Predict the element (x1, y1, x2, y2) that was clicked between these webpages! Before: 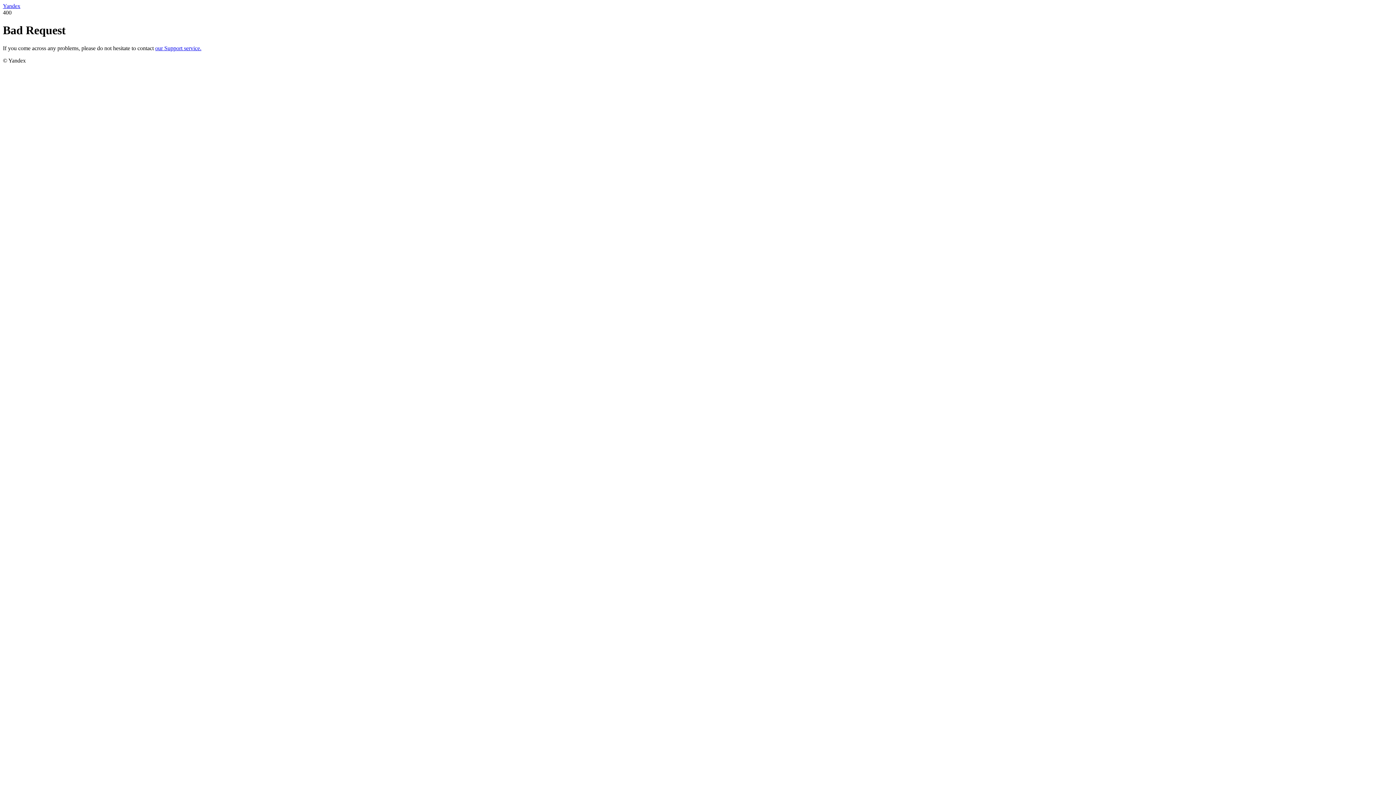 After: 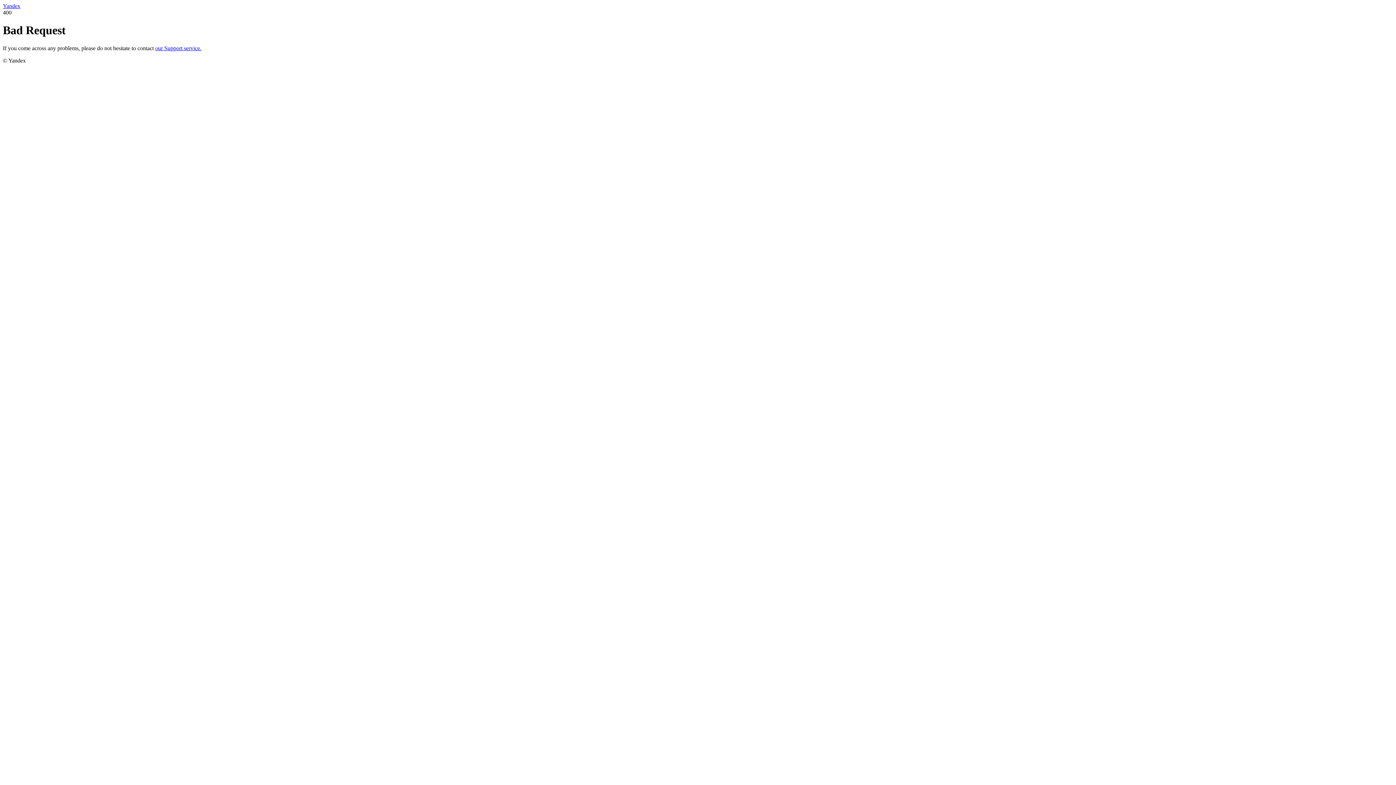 Action: bbox: (155, 45, 201, 51) label: our Support service.